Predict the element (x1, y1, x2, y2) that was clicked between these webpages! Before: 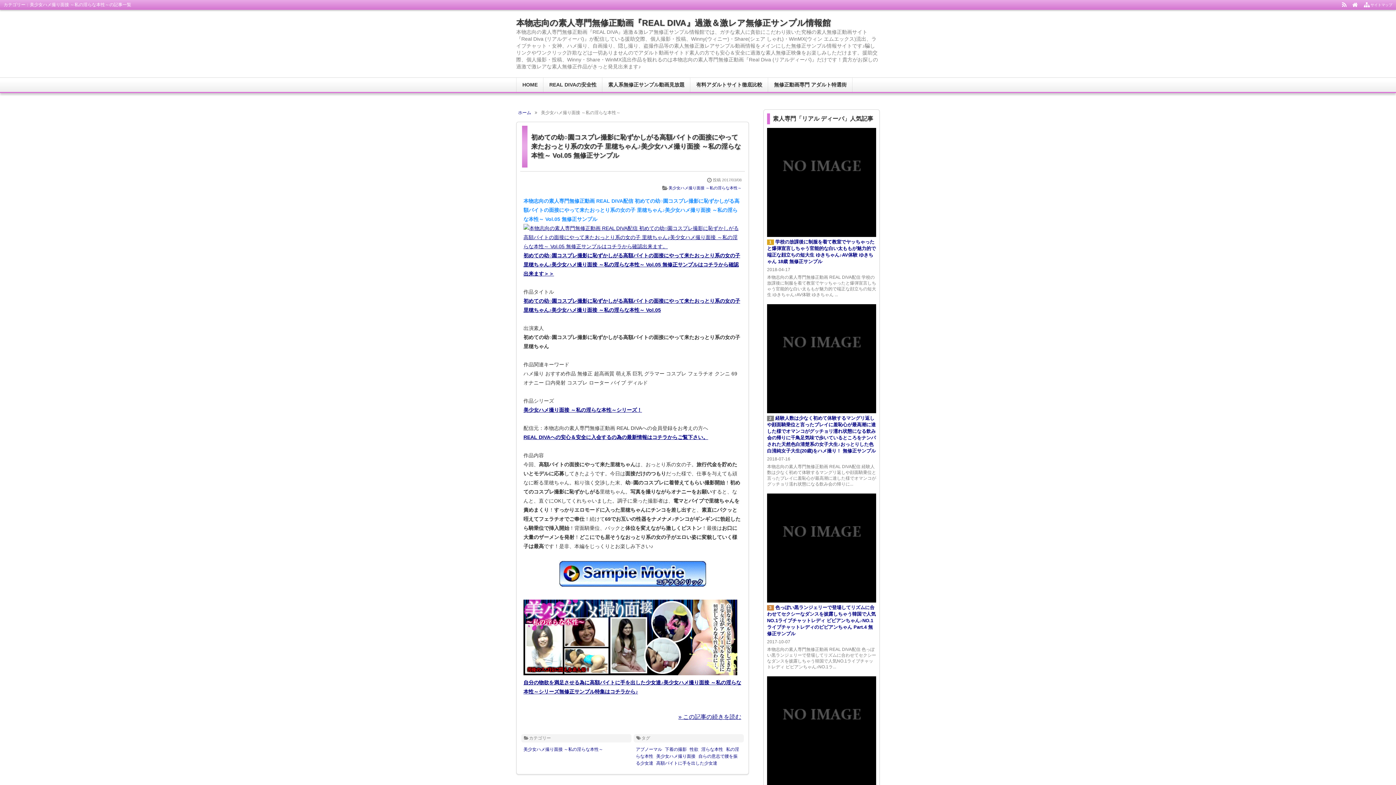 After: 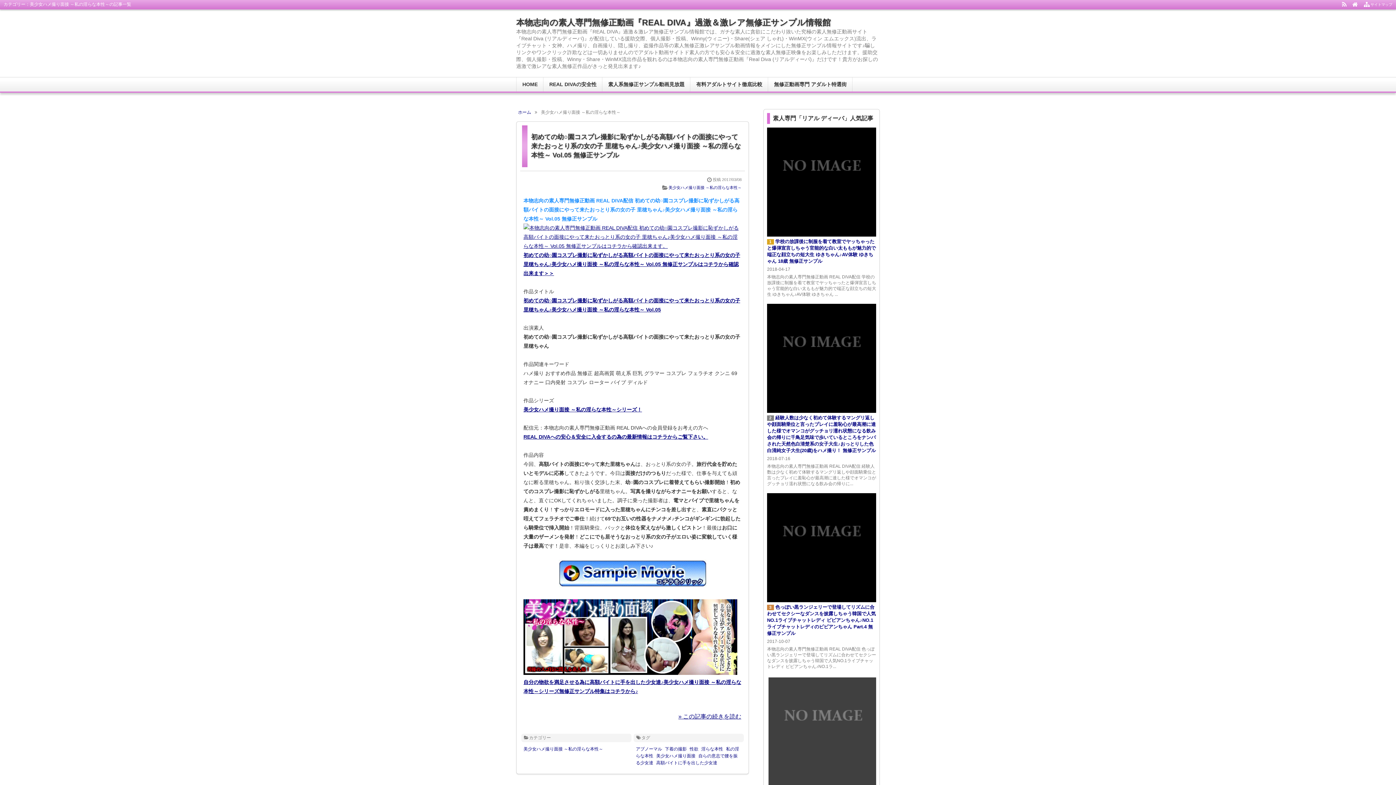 Action: bbox: (767, 676, 876, 785)